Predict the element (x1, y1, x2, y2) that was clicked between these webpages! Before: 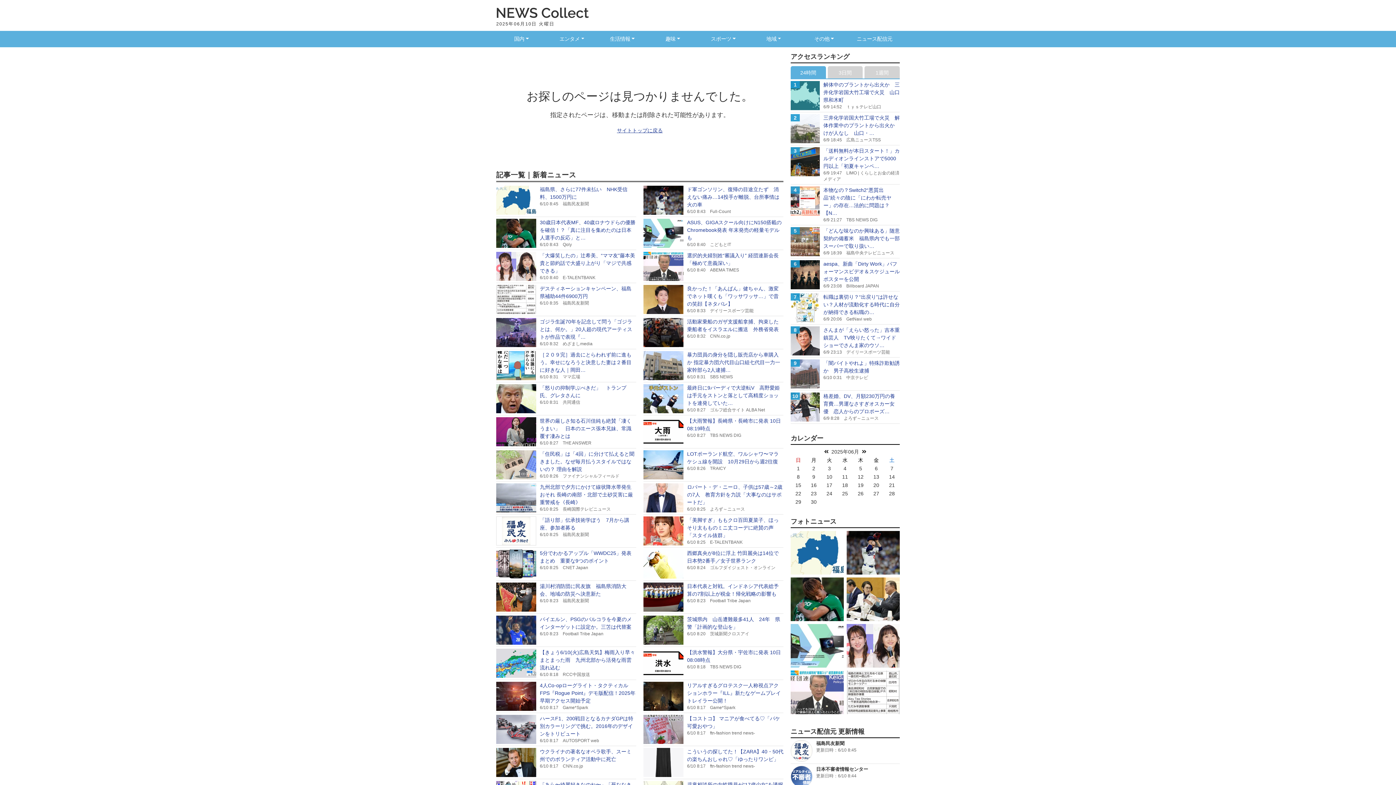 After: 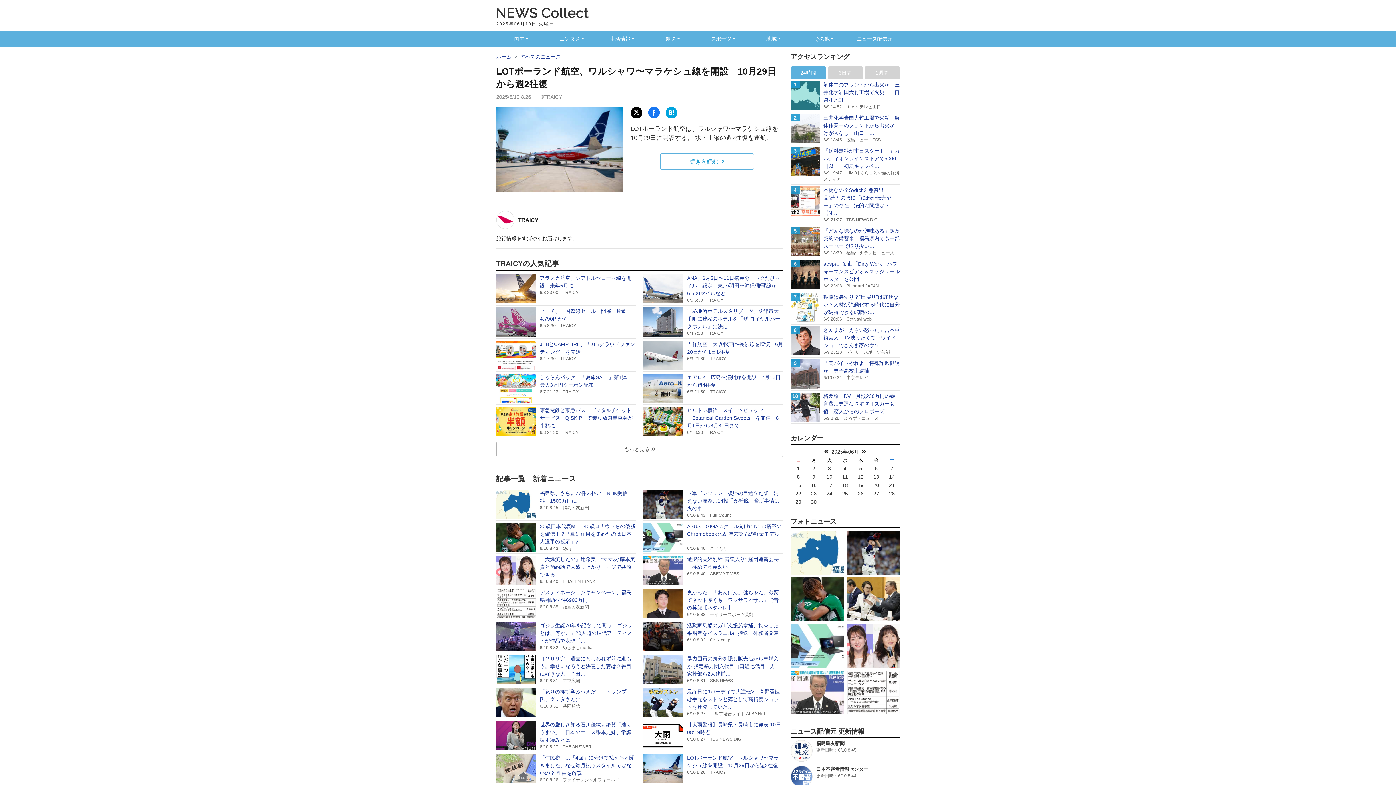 Action: bbox: (643, 448, 783, 481) label: LOTポーランド航空、ワルシャワ〜マラケシュ線を開設　10月29日から週2往復

6/10 8:26TRAICY